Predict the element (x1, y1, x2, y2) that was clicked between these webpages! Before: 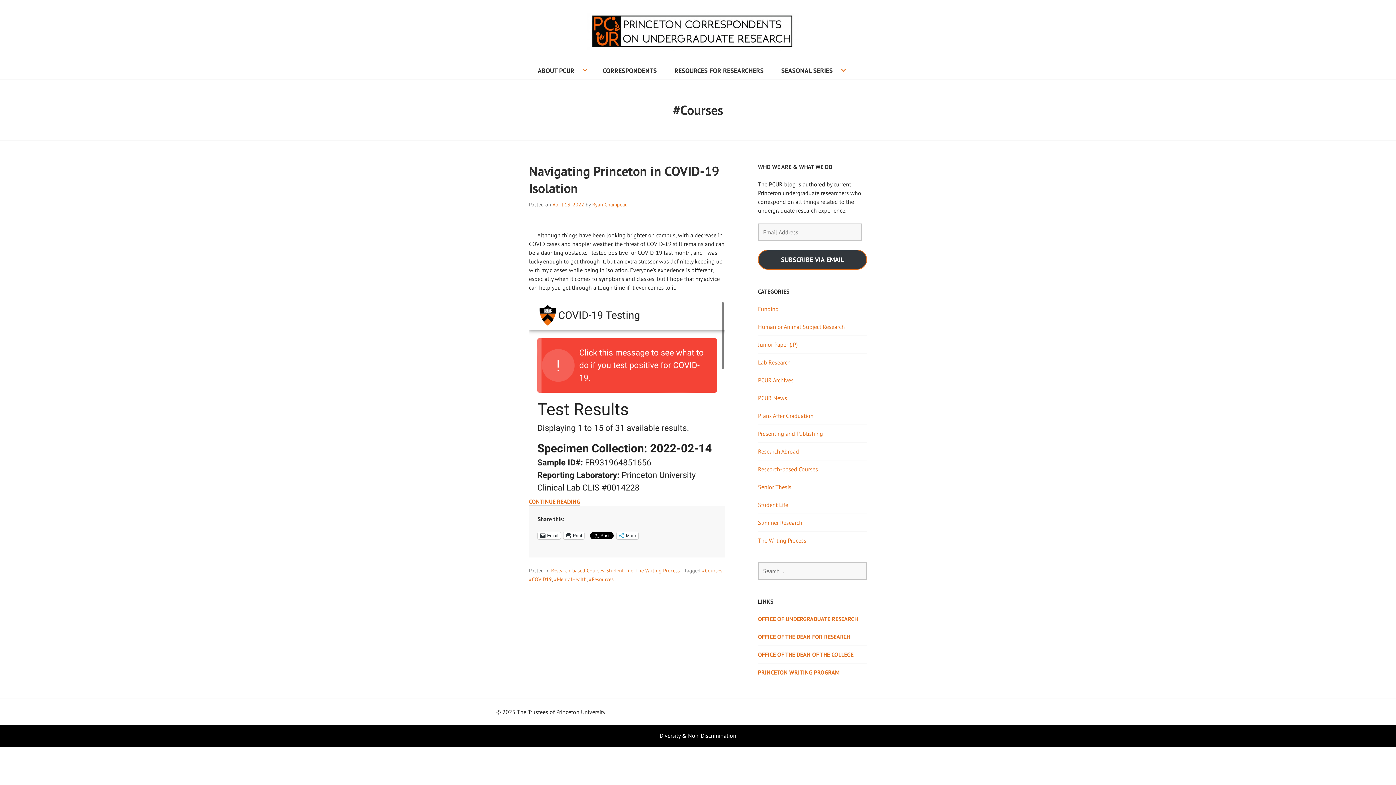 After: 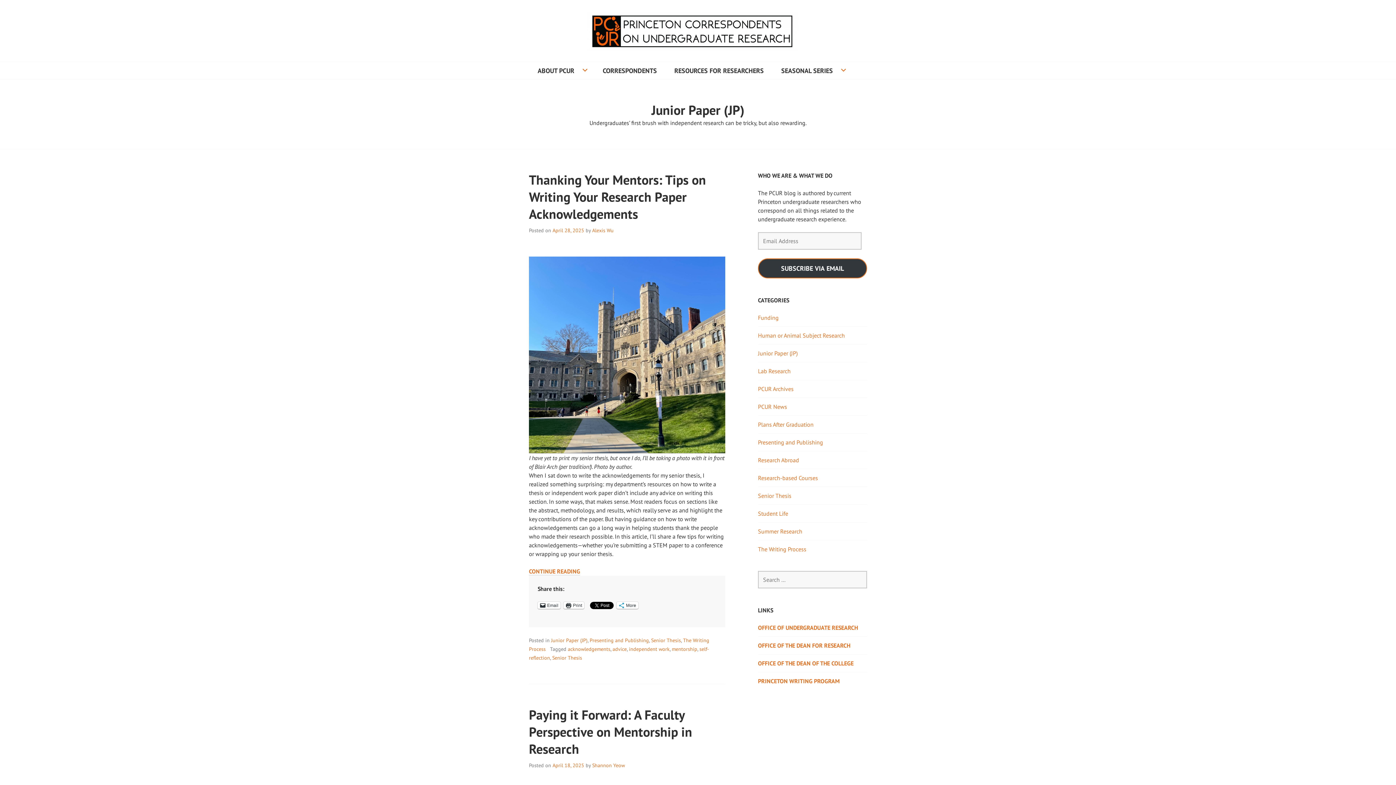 Action: bbox: (758, 341, 797, 348) label: Junior Paper (JP)